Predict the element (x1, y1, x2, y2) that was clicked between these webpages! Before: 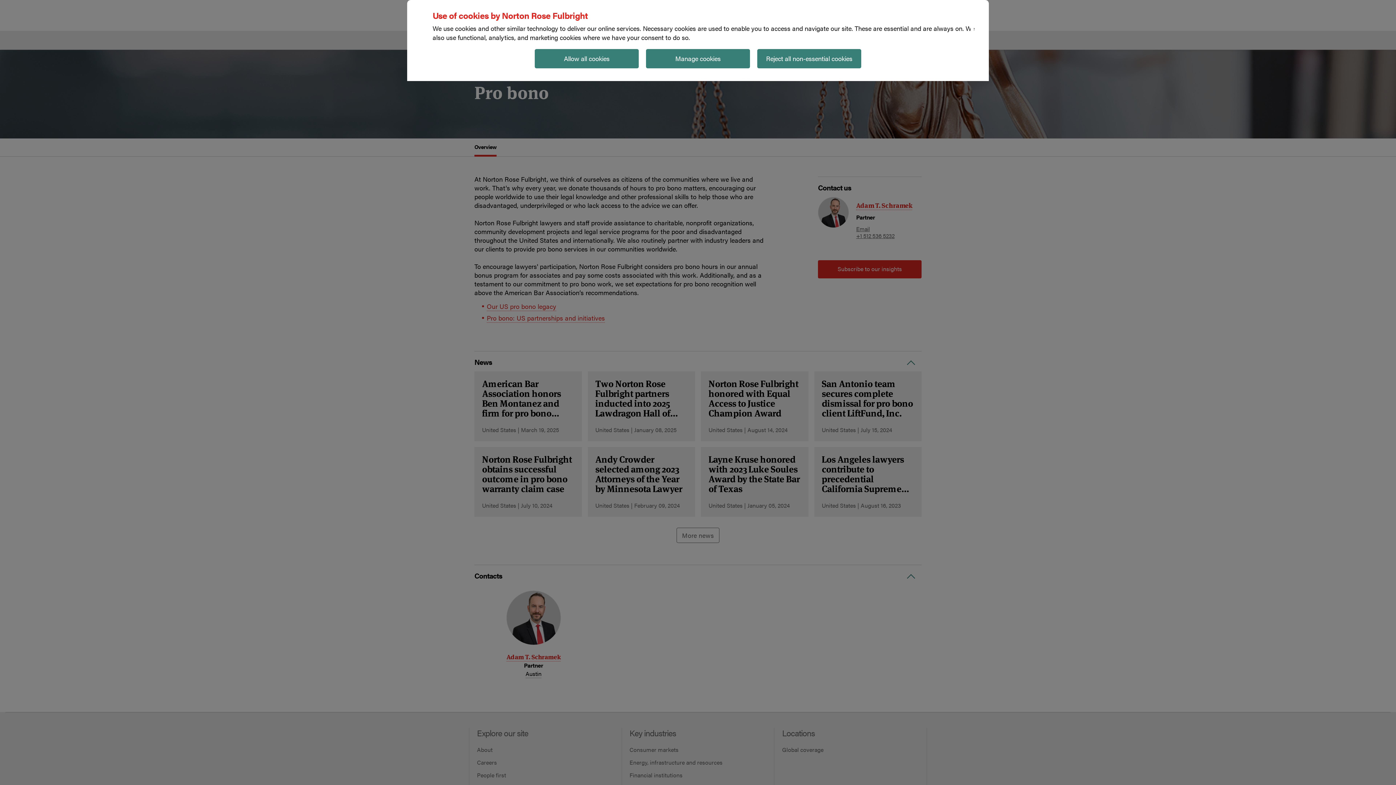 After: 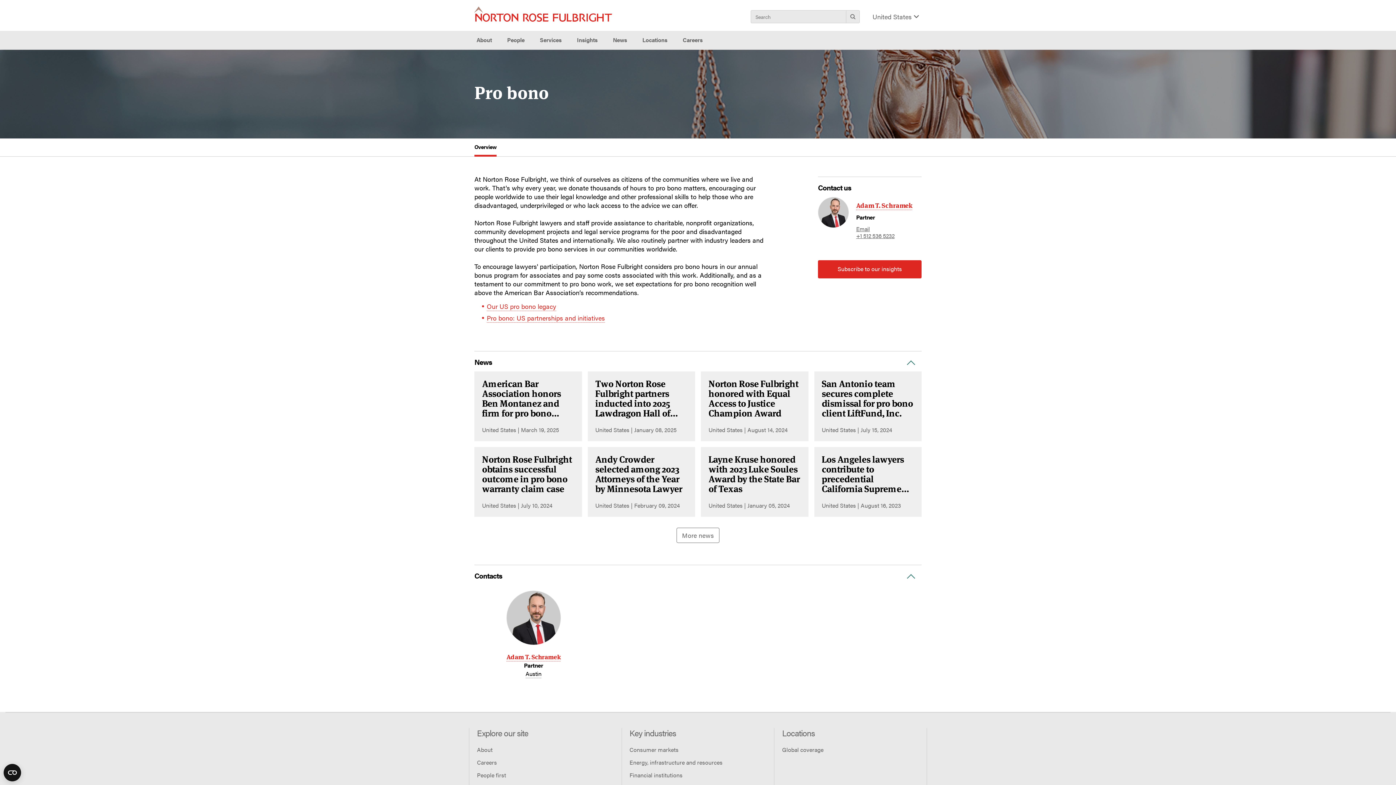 Action: bbox: (534, 49, 638, 68) label: Allow all cookies